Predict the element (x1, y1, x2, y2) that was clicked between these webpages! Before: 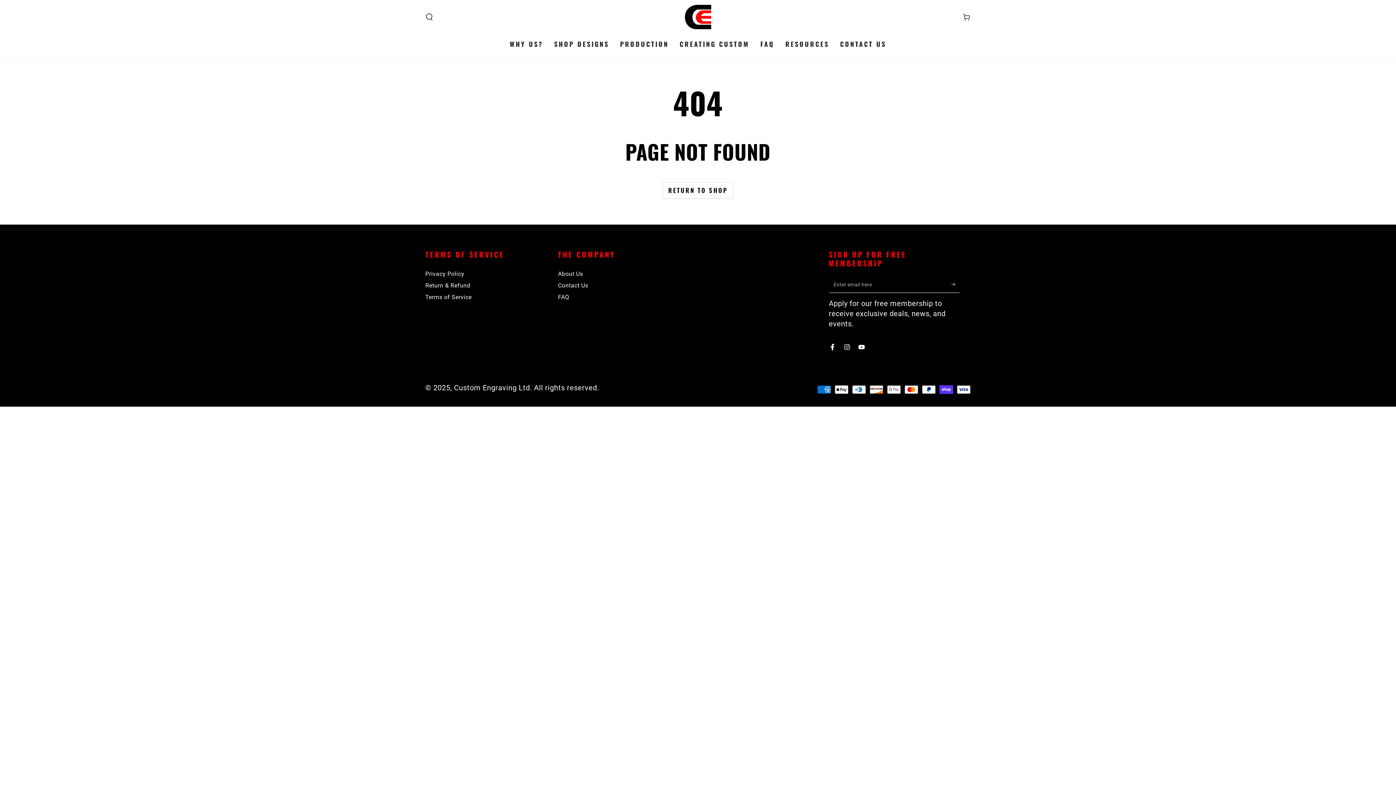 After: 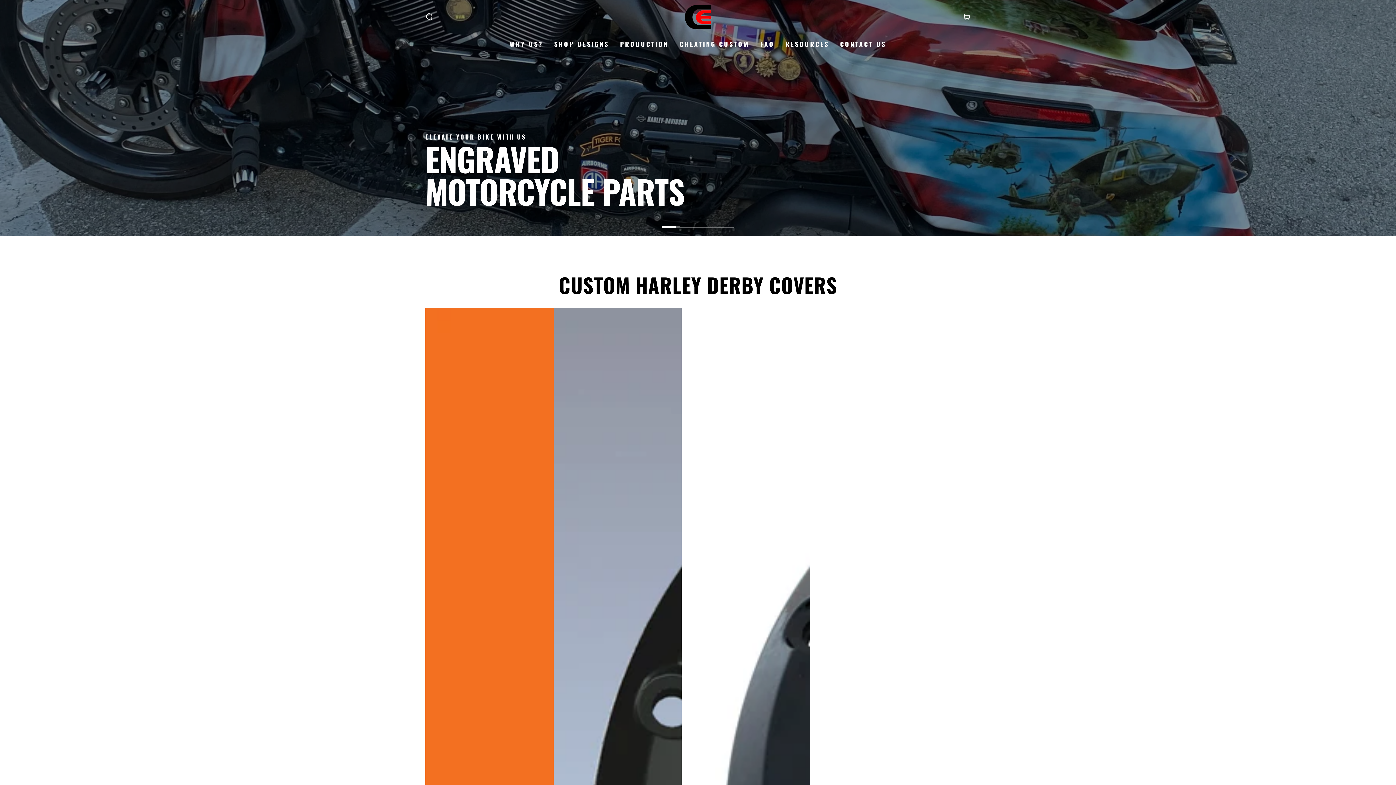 Action: bbox: (454, 383, 530, 392) label: Custom Engraving Ltd